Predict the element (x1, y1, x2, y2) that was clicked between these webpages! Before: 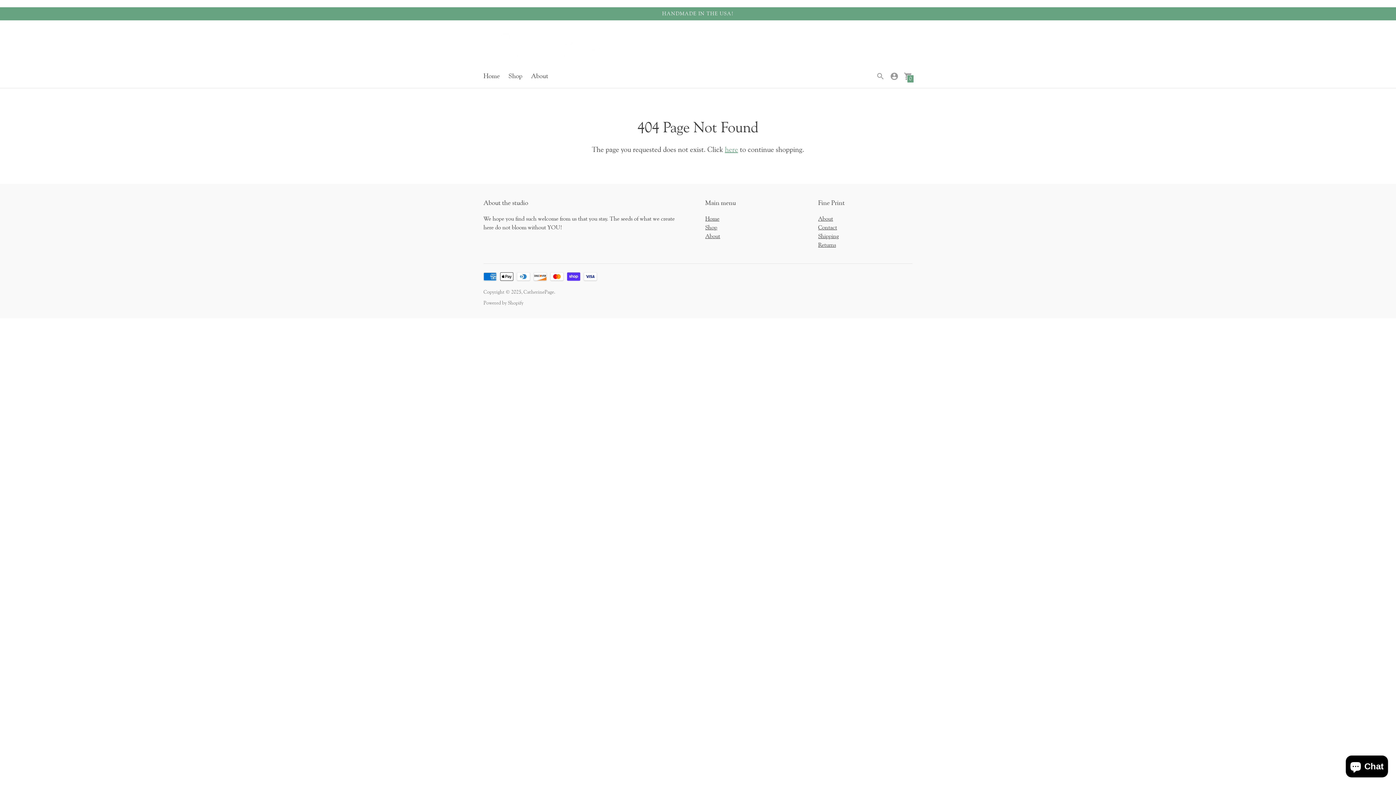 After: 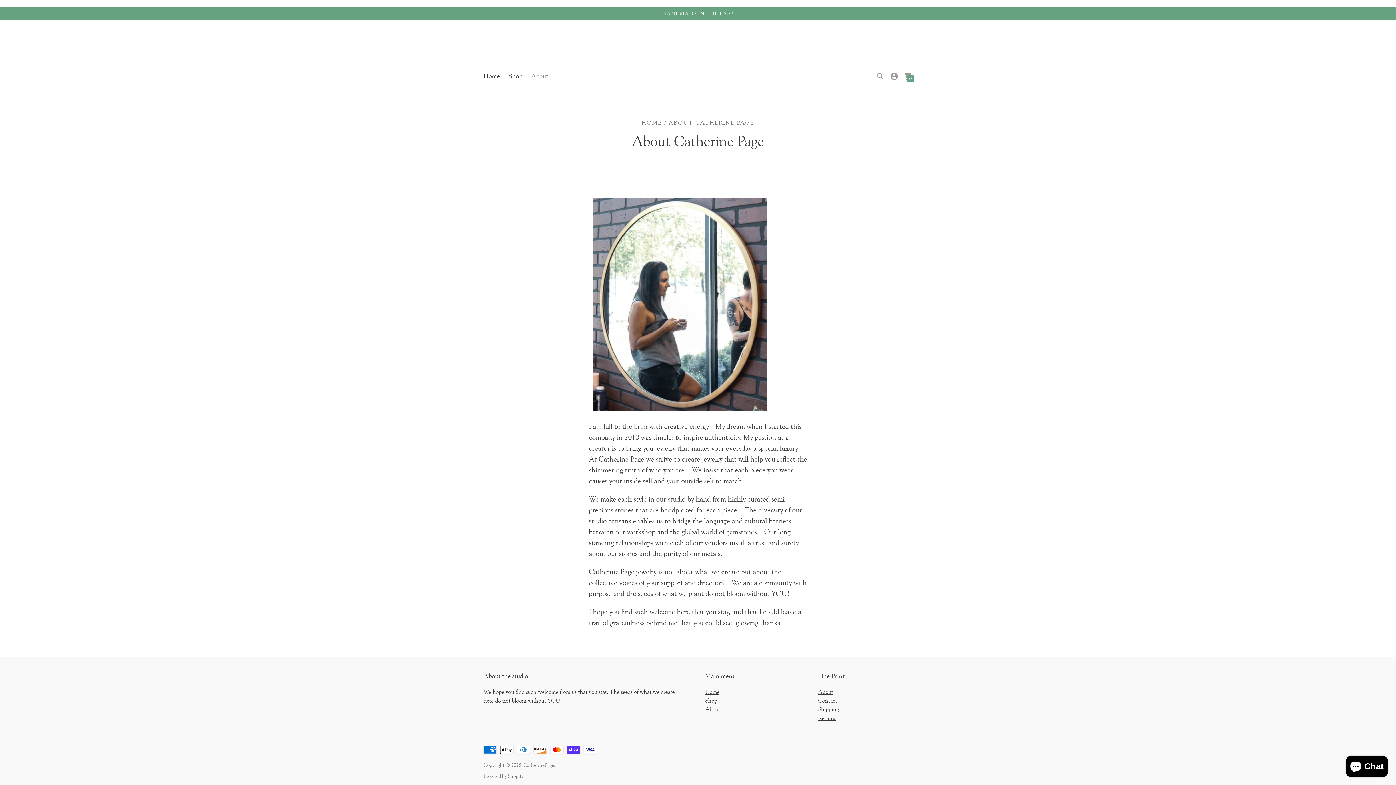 Action: bbox: (531, 71, 548, 79) label: About